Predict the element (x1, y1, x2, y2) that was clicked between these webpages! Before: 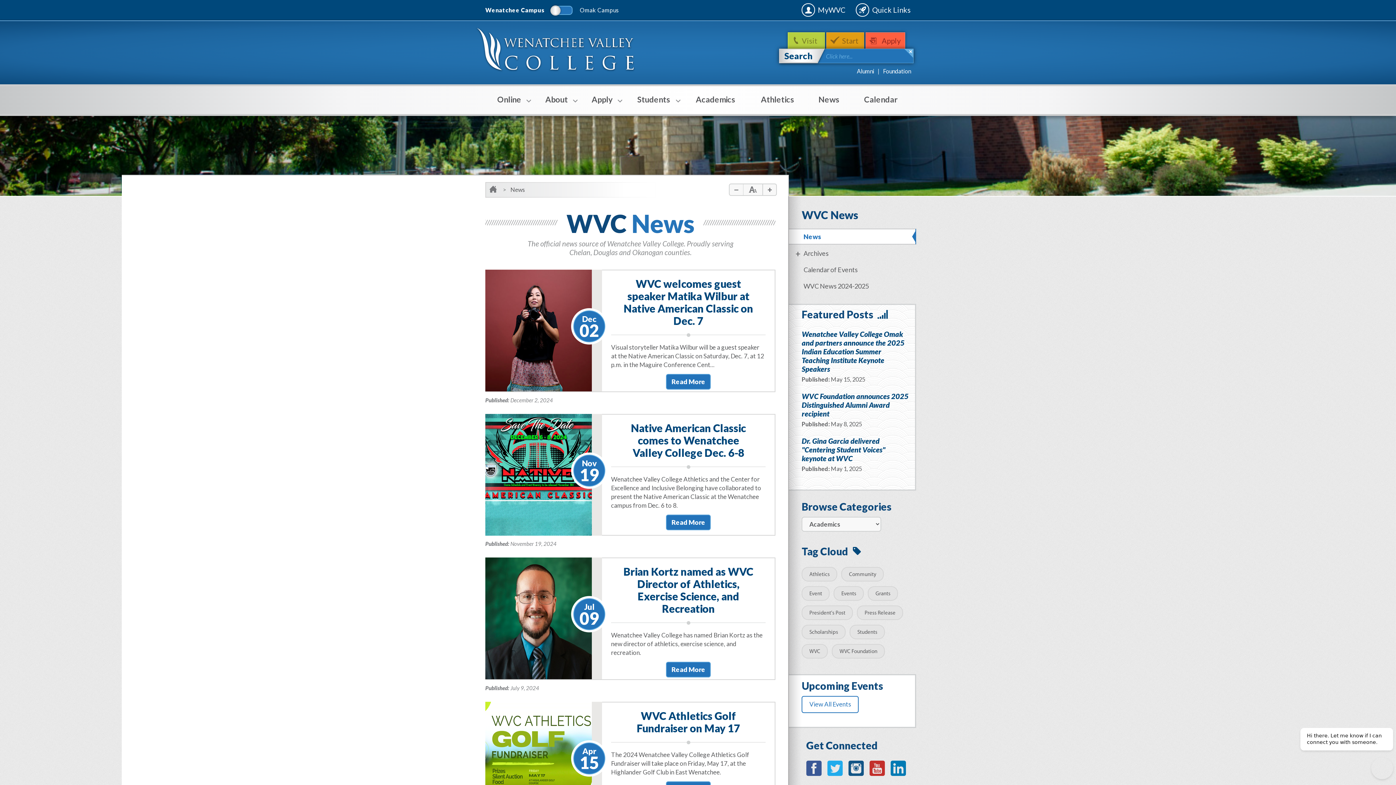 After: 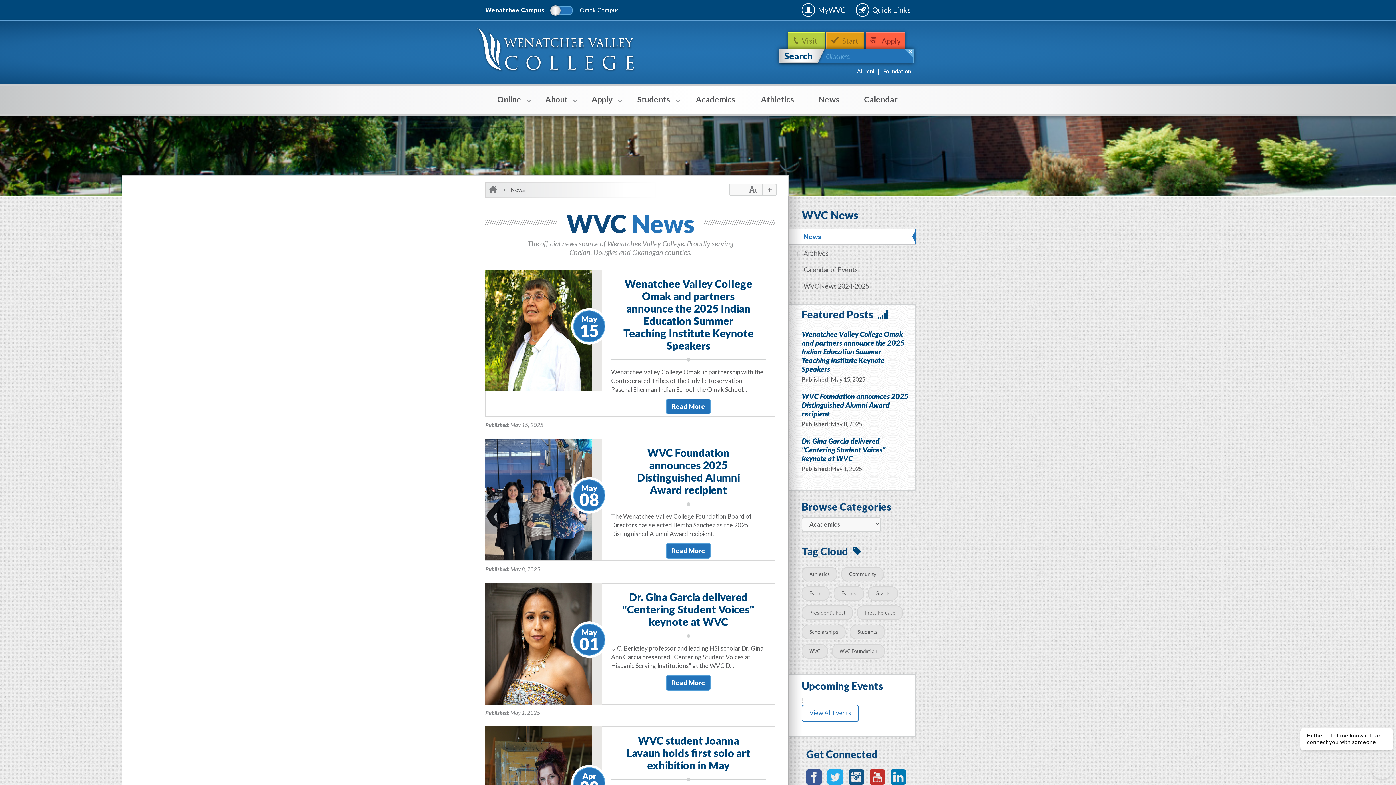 Action: label: News bbox: (806, 86, 851, 114)